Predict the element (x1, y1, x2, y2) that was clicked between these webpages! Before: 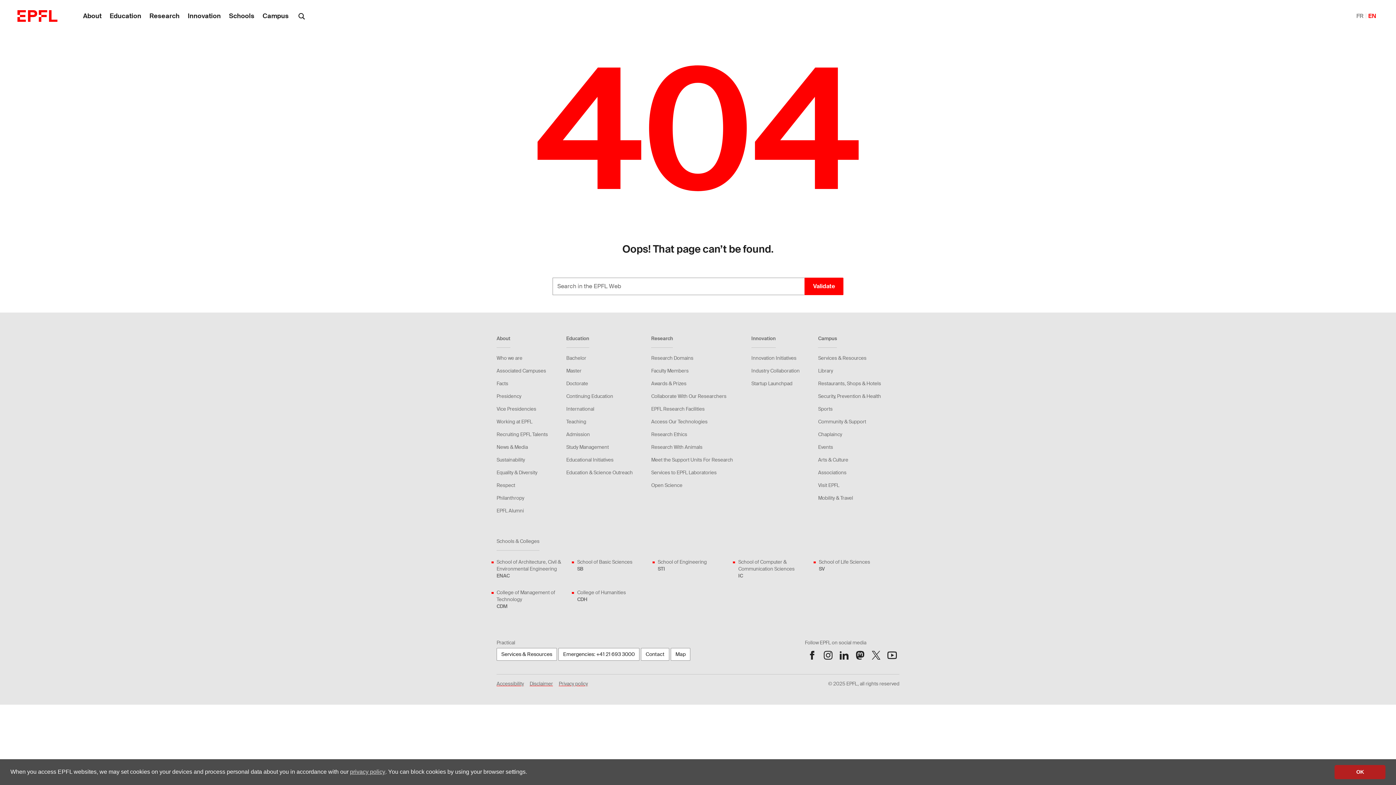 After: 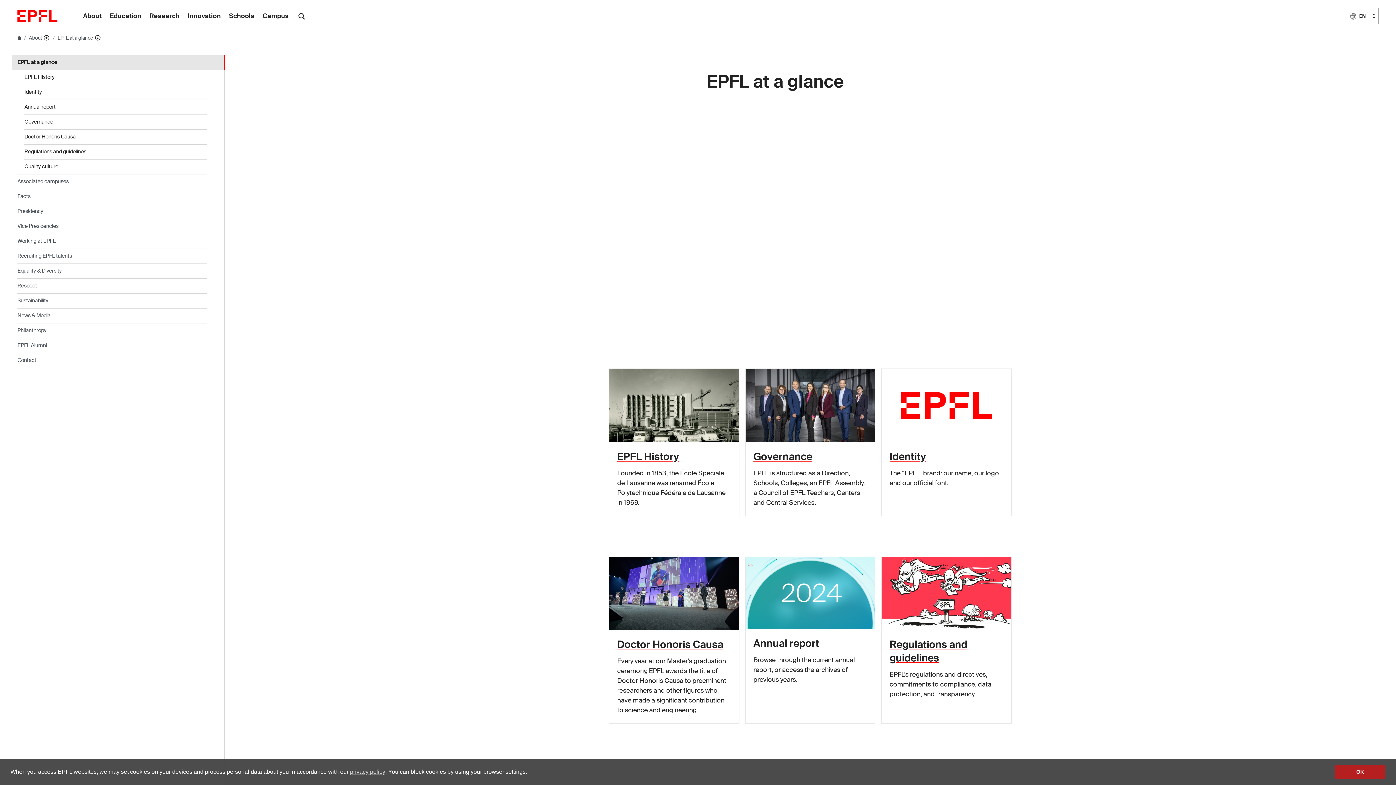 Action: label: Who we are bbox: (496, 354, 522, 361)